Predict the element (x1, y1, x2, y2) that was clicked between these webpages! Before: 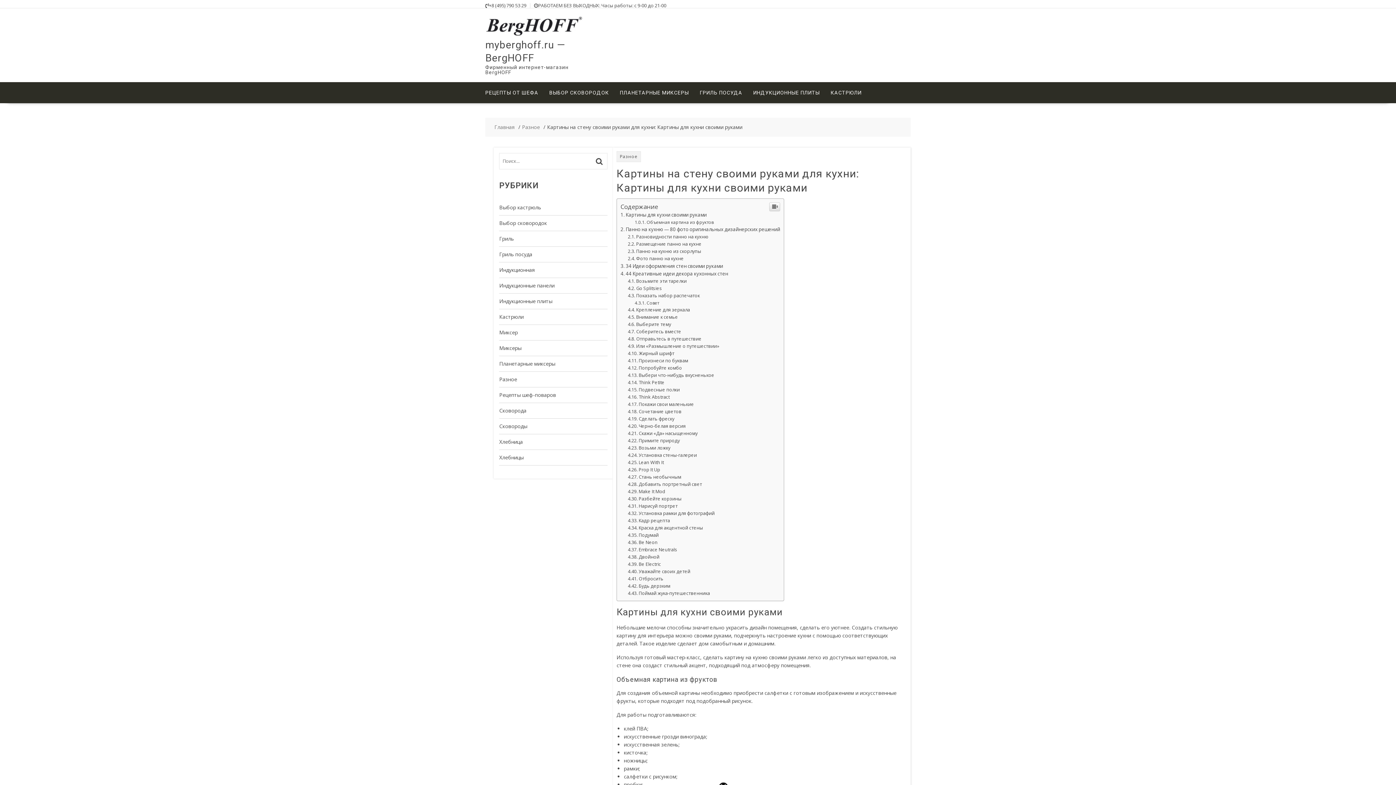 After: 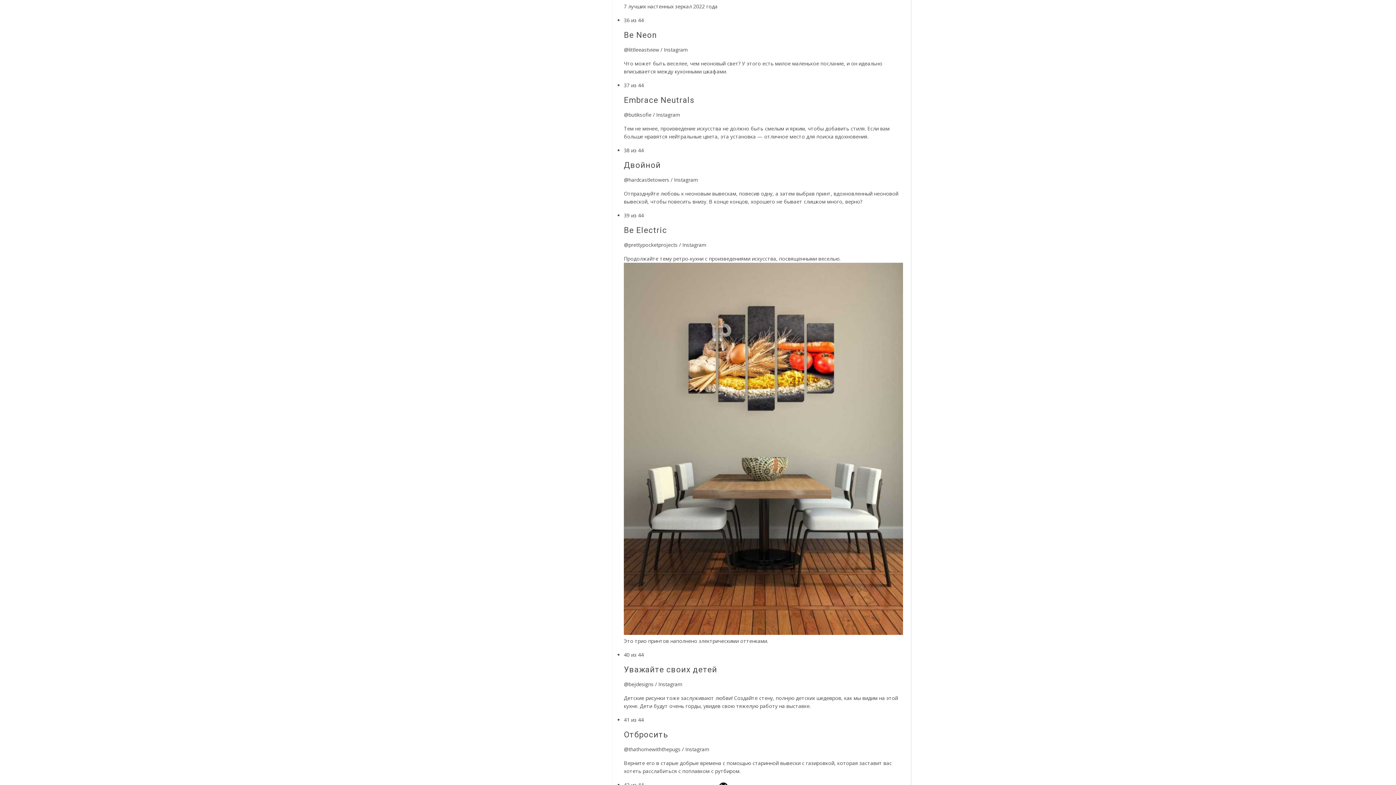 Action: label: Будь дерзким bbox: (627, 731, 670, 737)